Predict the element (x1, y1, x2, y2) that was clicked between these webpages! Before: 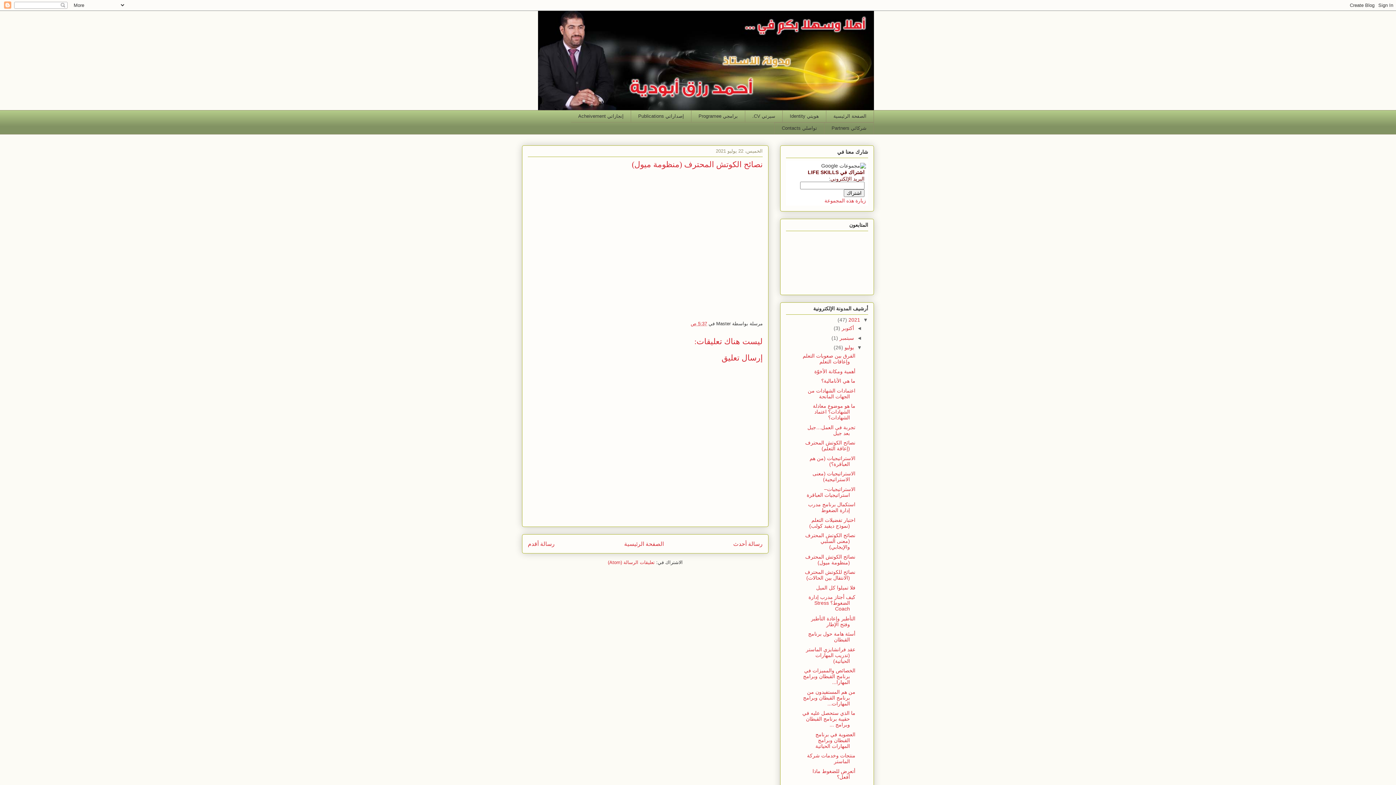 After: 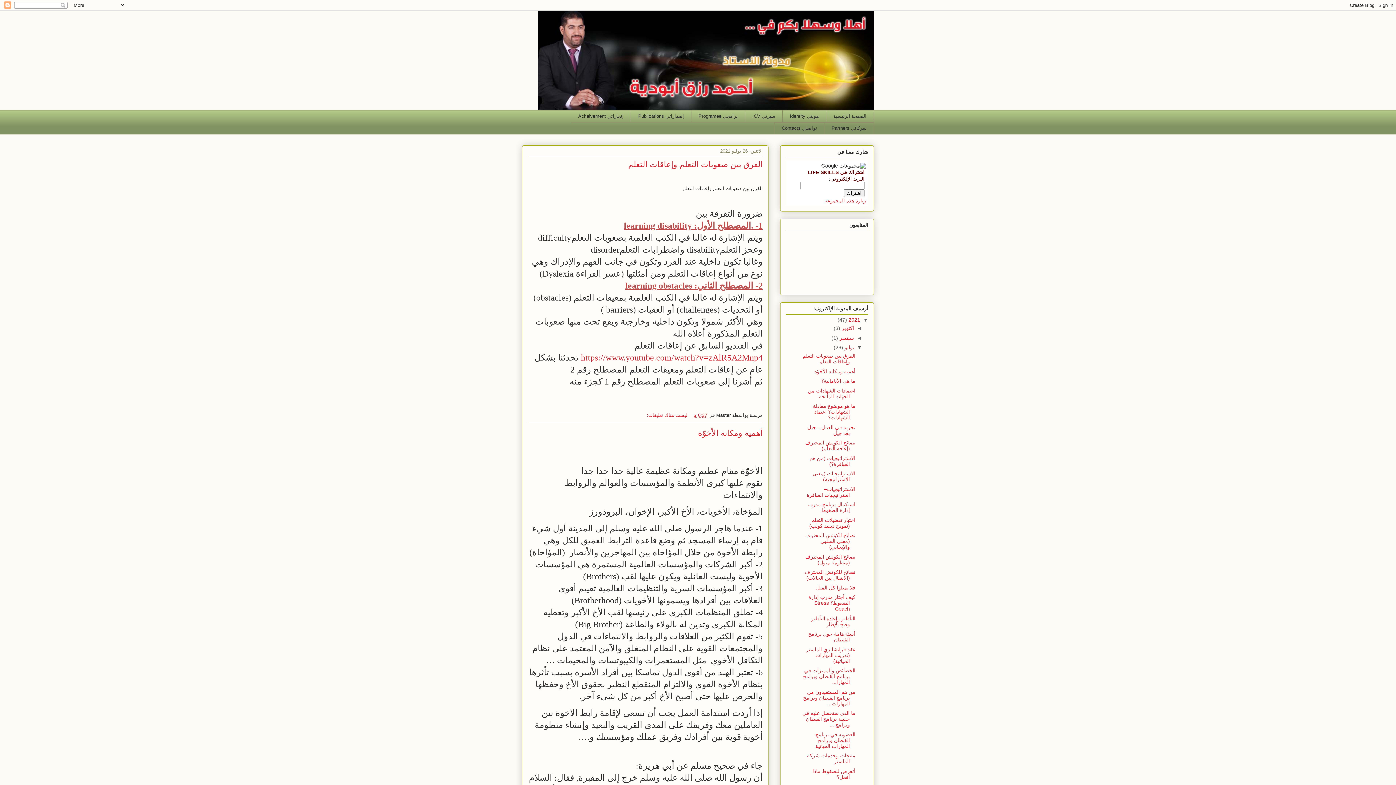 Action: label: يوليو  bbox: (843, 344, 854, 350)